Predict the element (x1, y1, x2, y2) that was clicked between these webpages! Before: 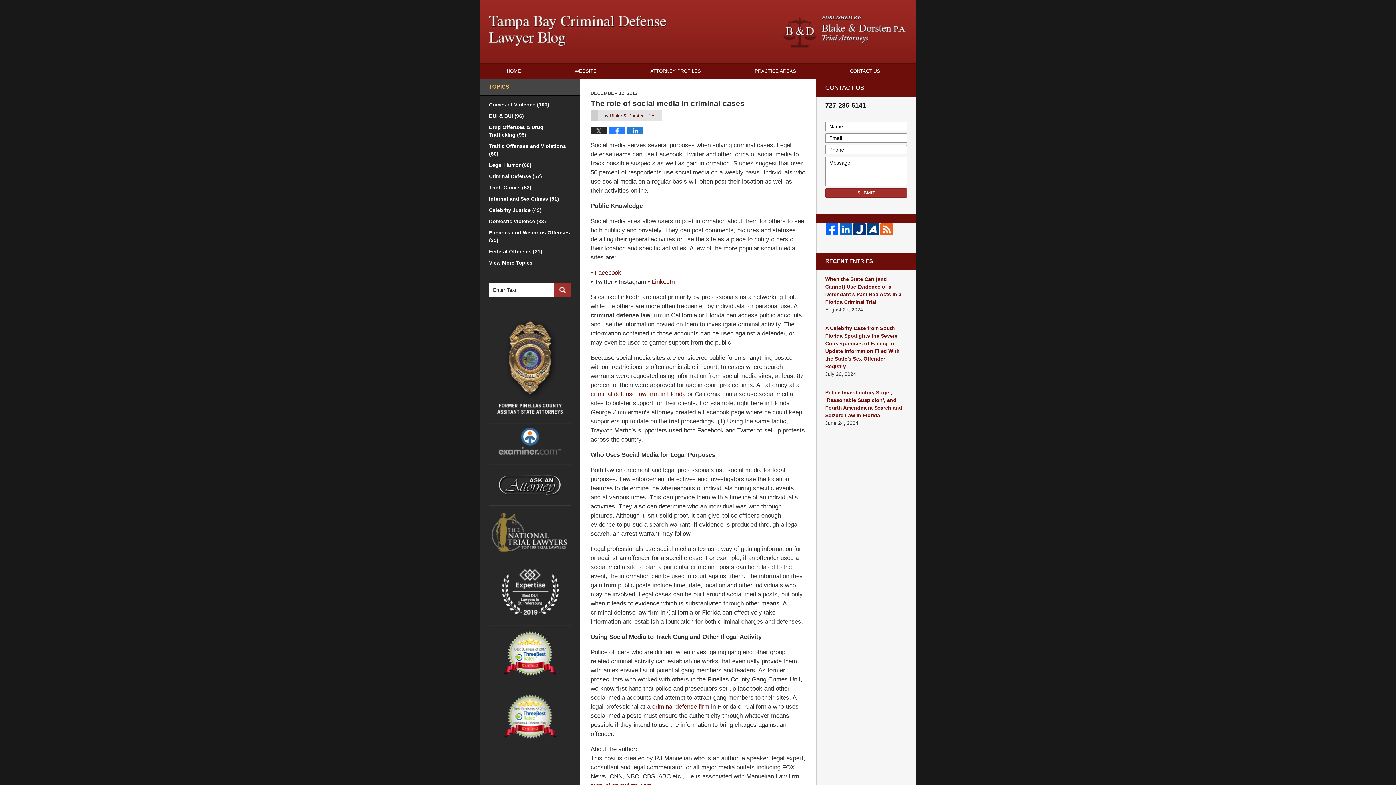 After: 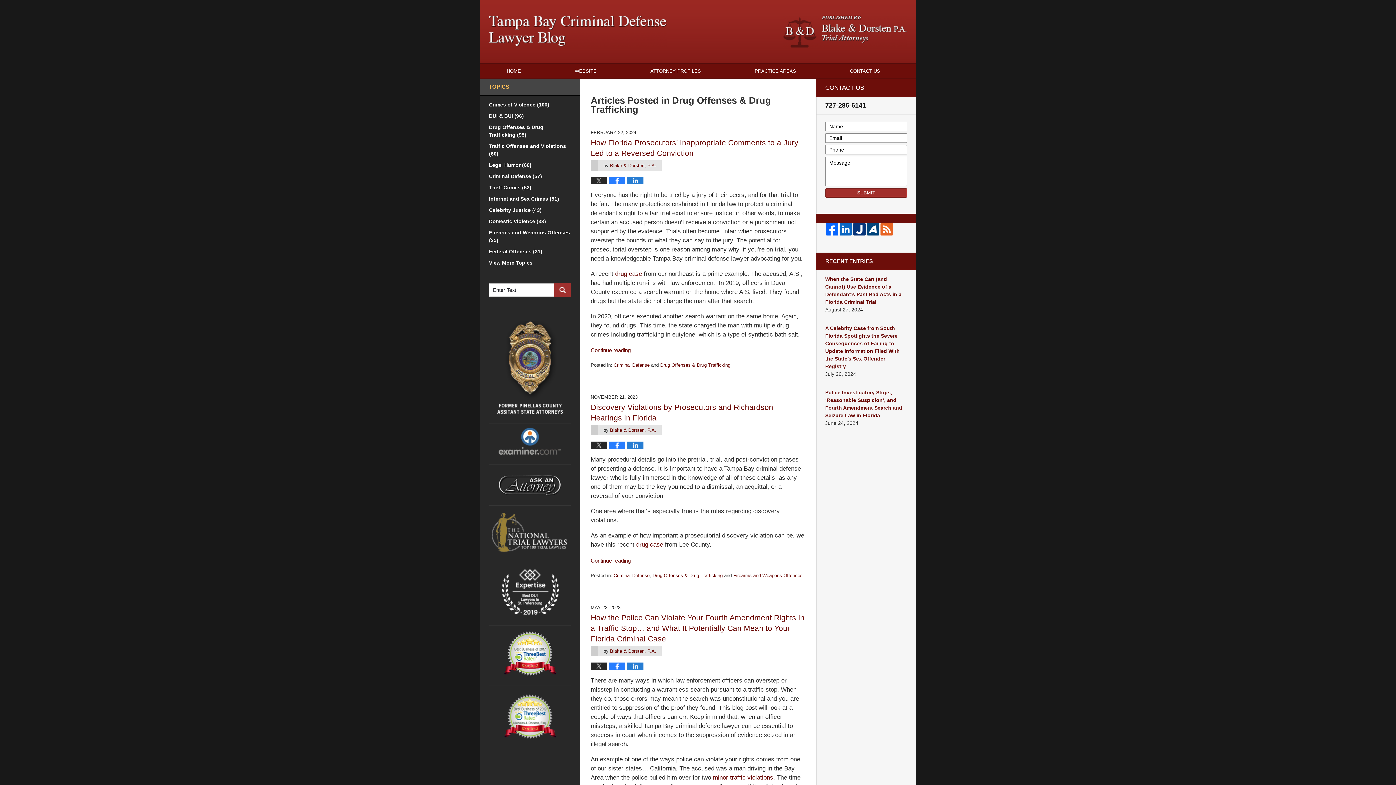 Action: label: Drug Offenses & Drug Trafficking (95) bbox: (489, 123, 570, 142)